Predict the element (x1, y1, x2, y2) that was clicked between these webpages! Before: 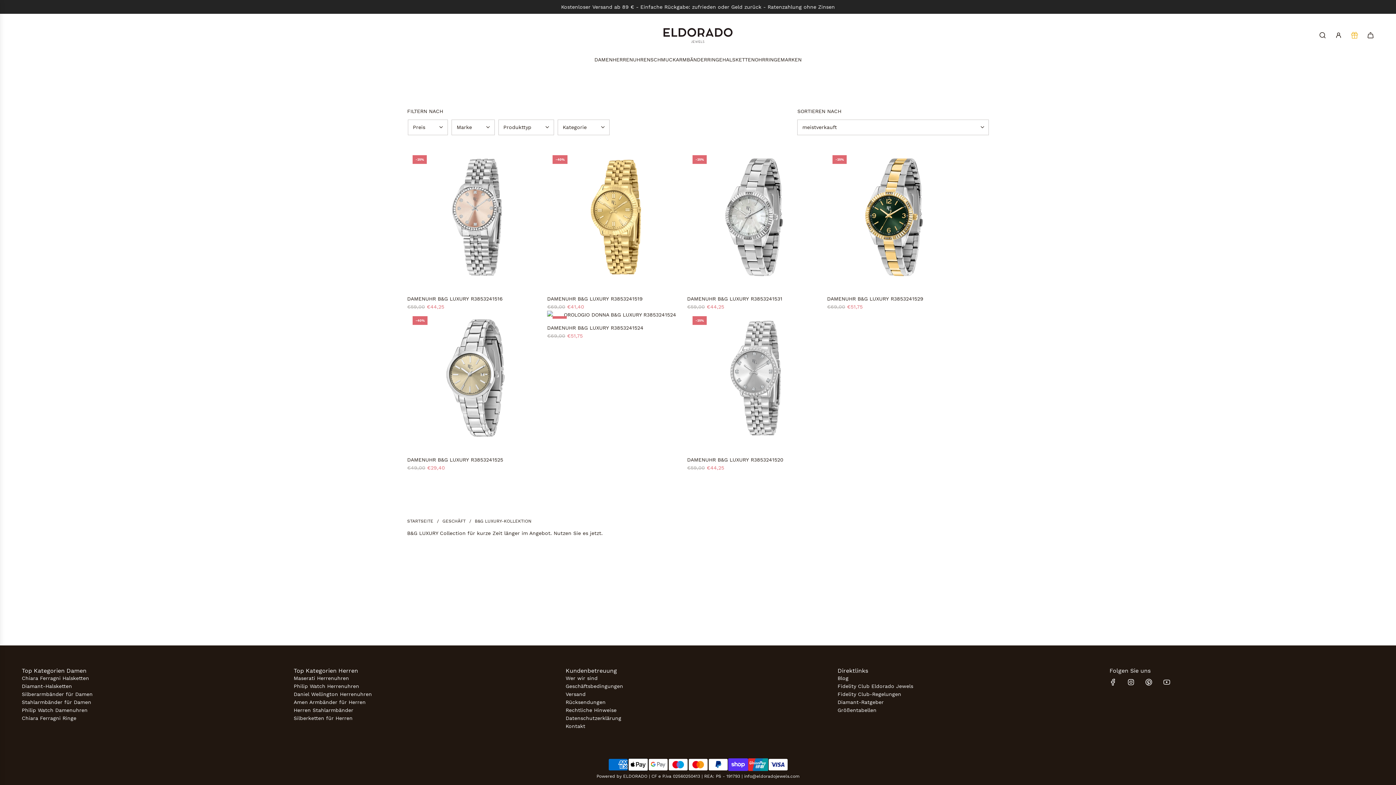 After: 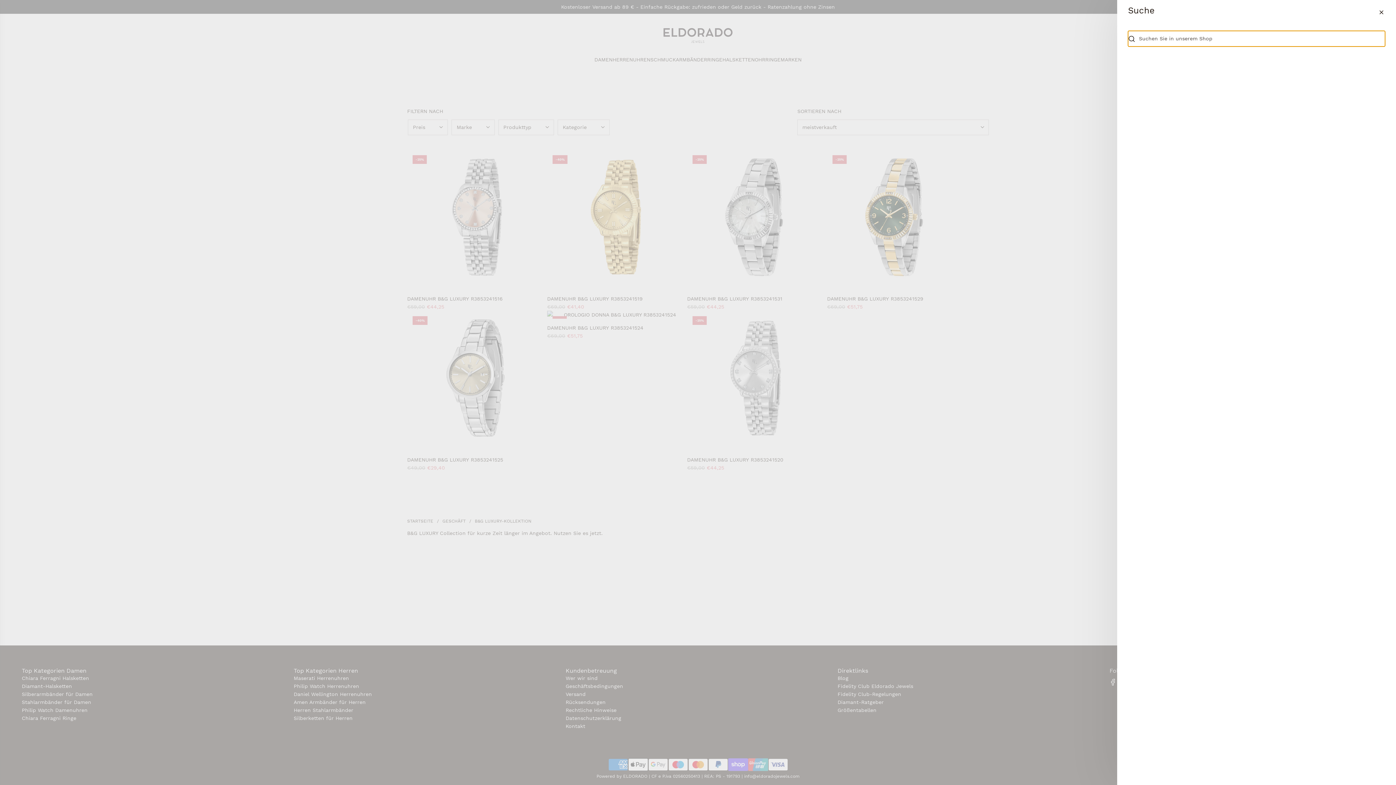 Action: bbox: (1314, 27, 1330, 43) label: Suche